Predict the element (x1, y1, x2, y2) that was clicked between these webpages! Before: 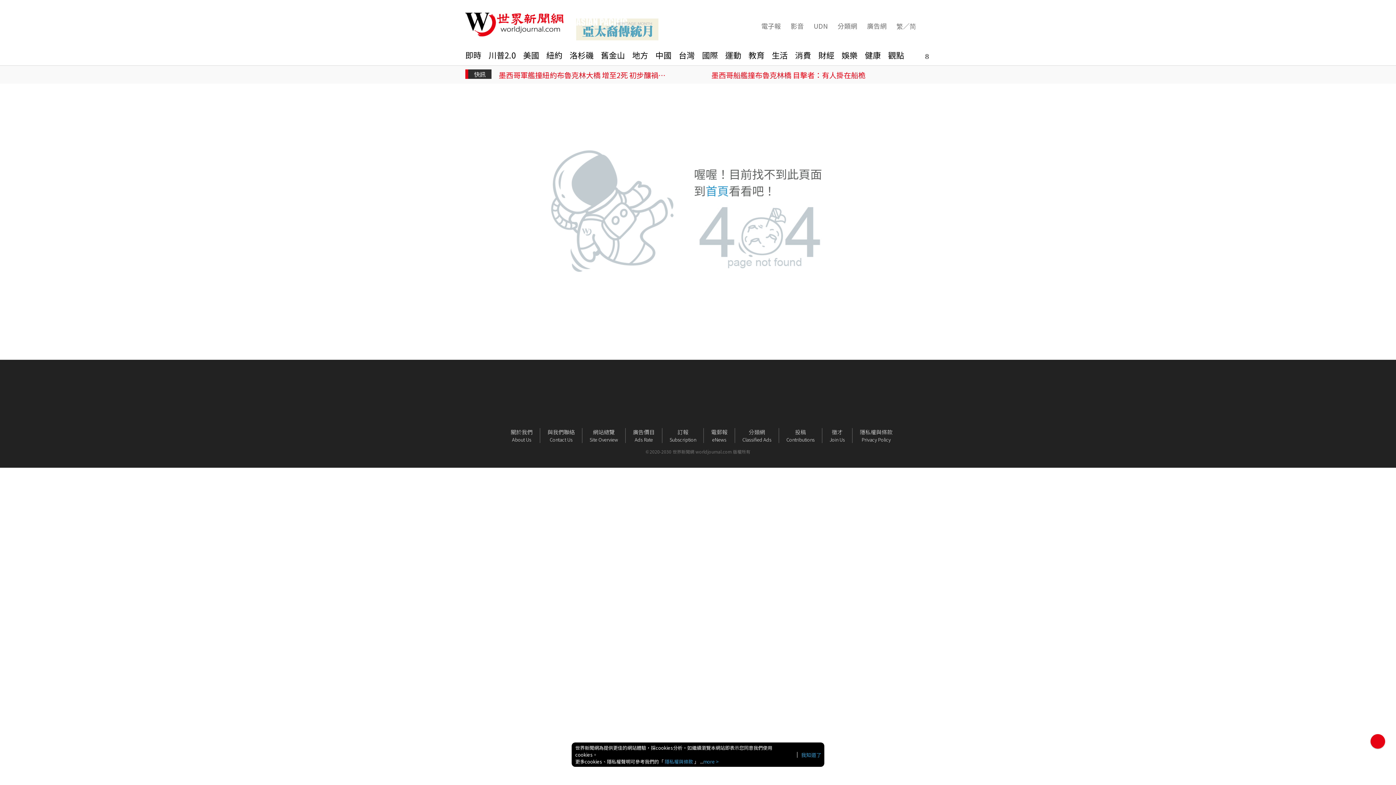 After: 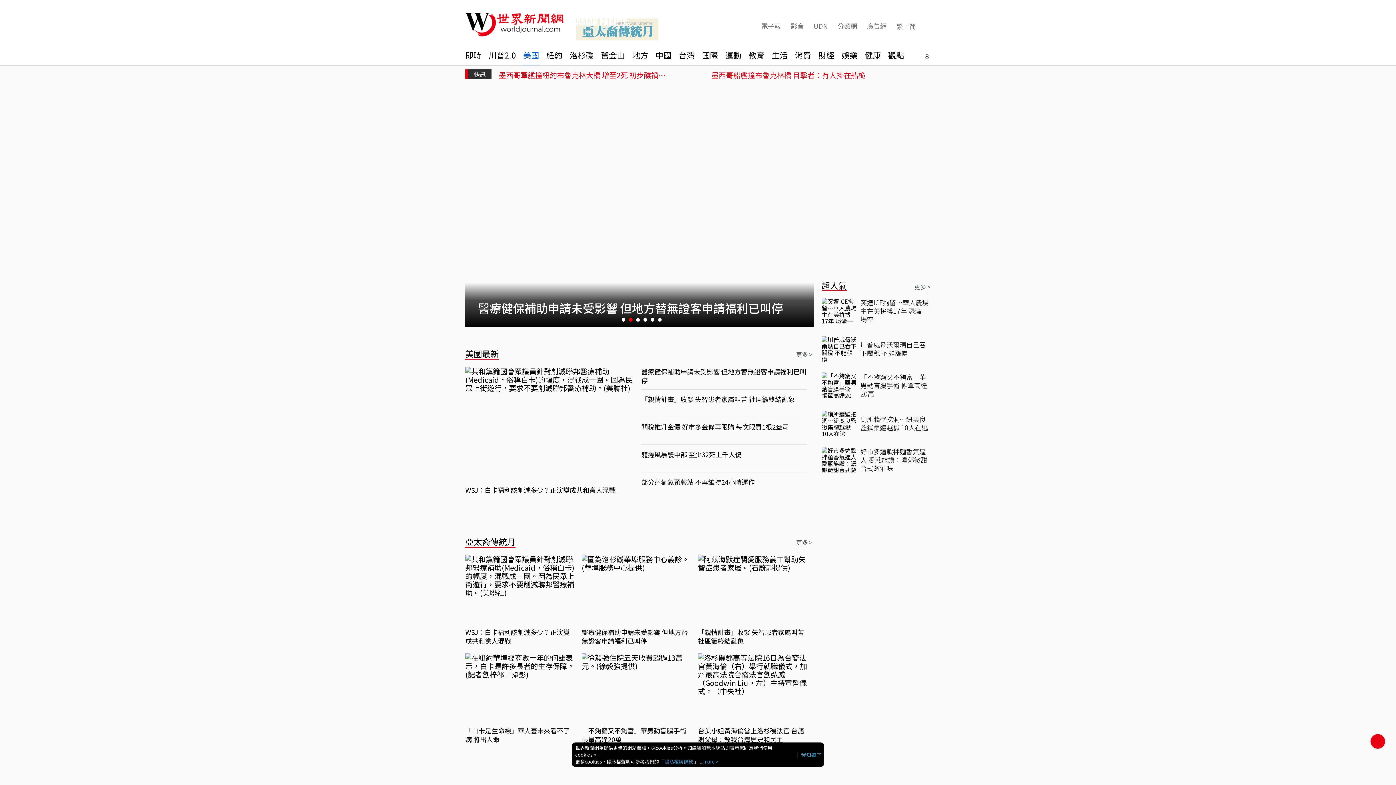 Action: bbox: (523, 50, 539, 65) label: 美國